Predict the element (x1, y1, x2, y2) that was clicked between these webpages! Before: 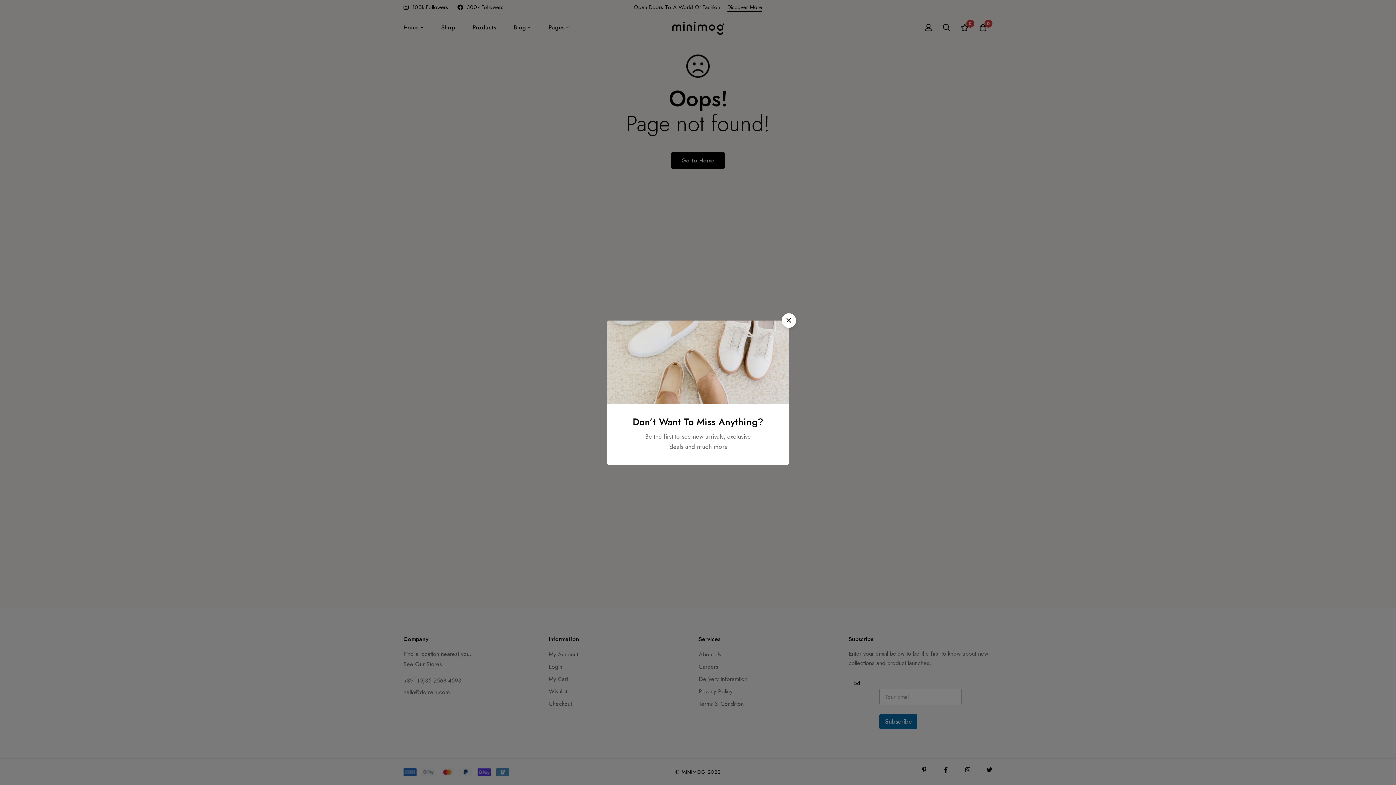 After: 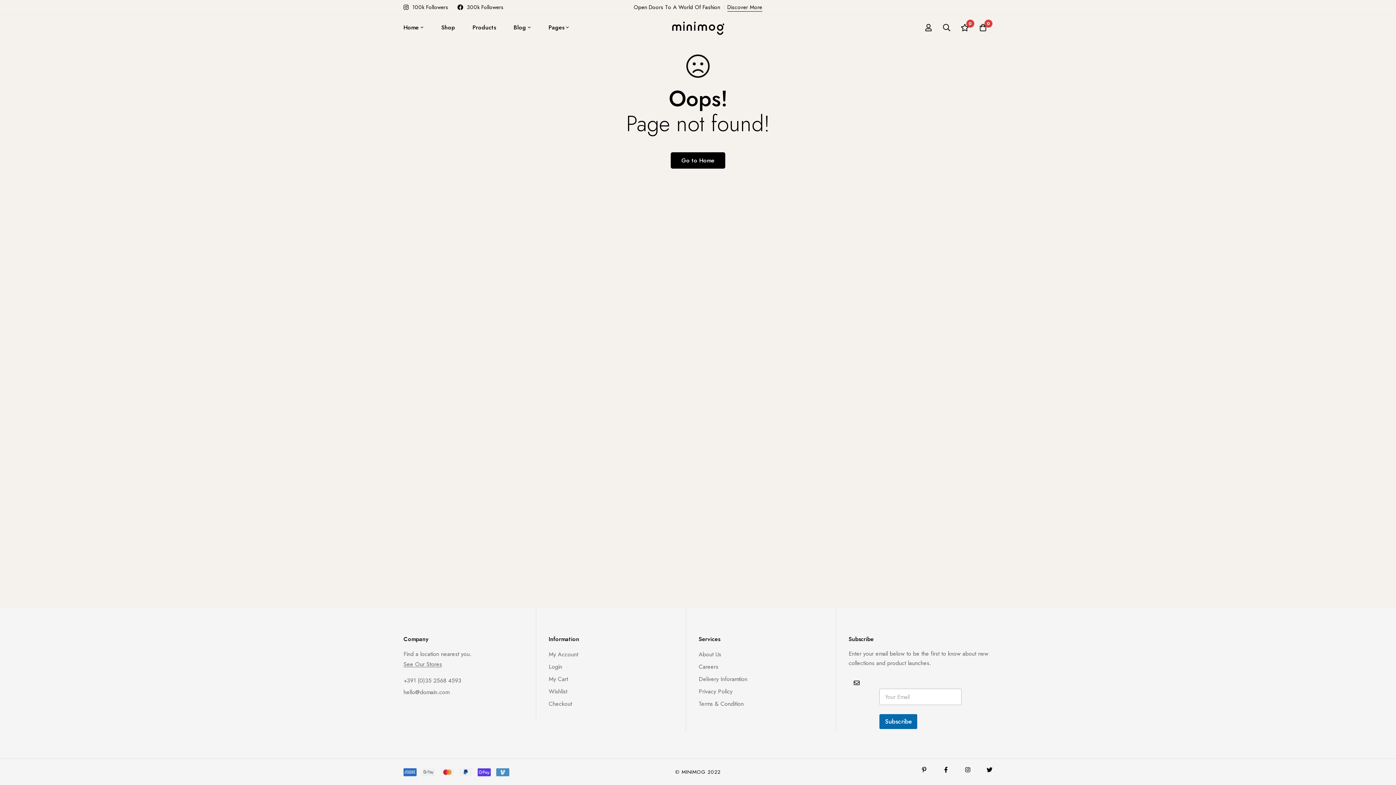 Action: bbox: (781, 313, 796, 327) label: Close